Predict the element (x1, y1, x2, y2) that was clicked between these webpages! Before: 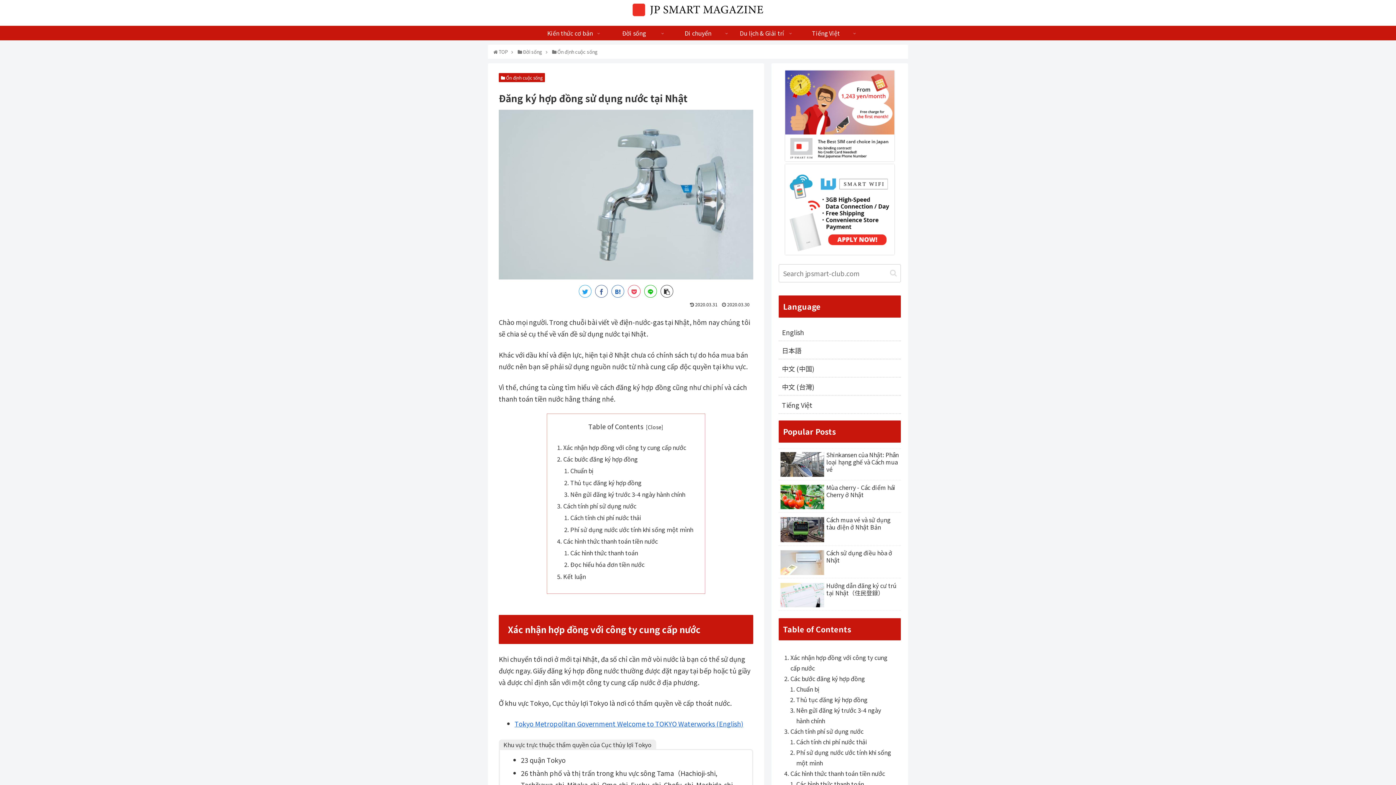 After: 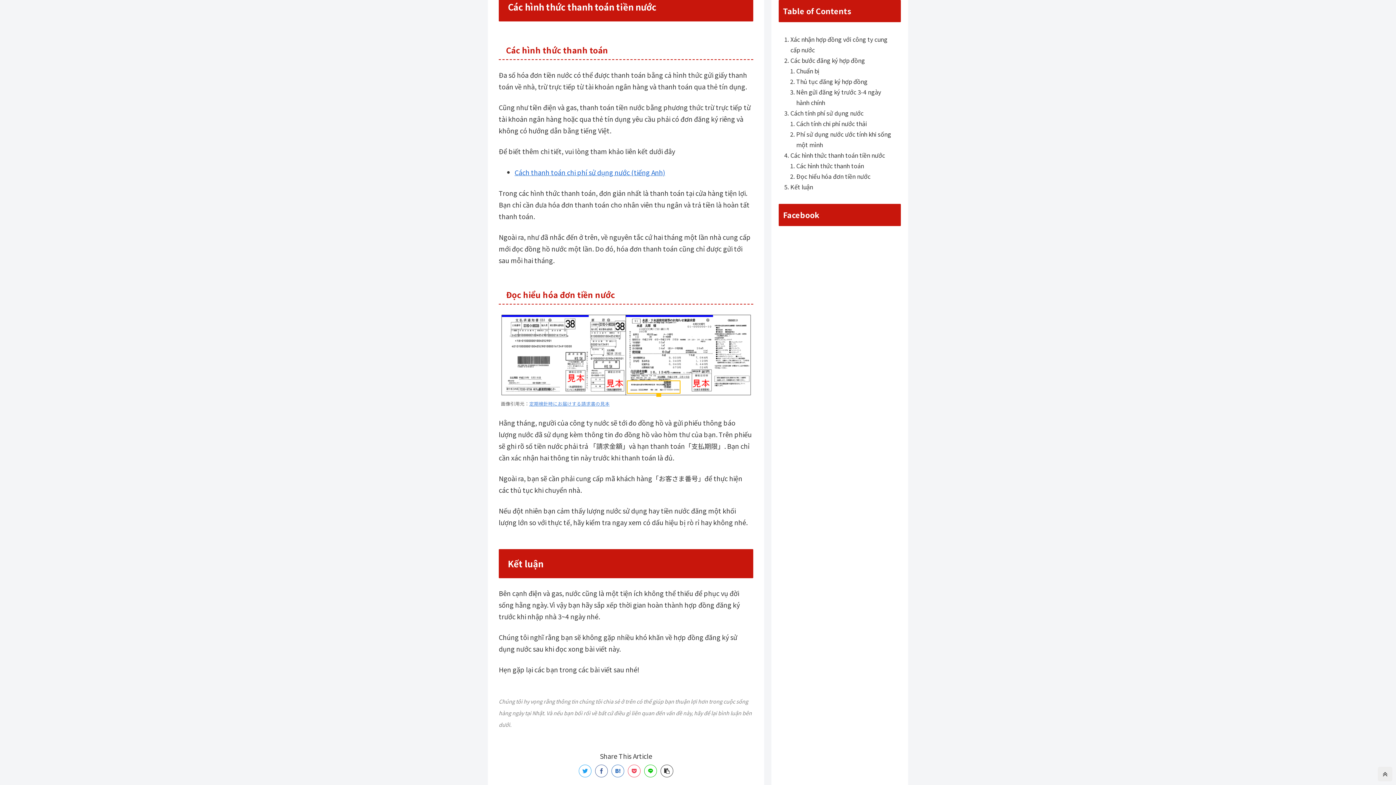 Action: label: Các hình thức thanh toán tiền nước bbox: (790, 769, 885, 778)